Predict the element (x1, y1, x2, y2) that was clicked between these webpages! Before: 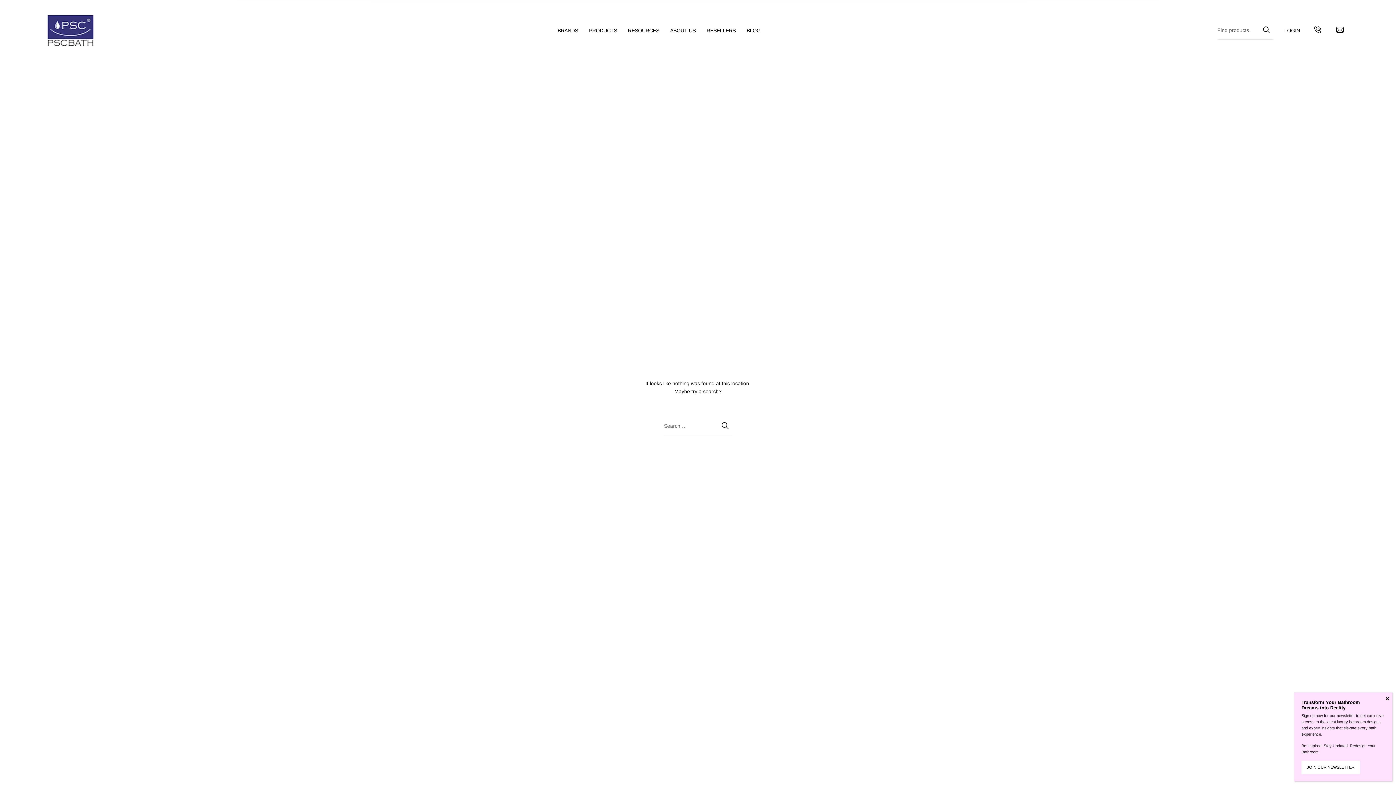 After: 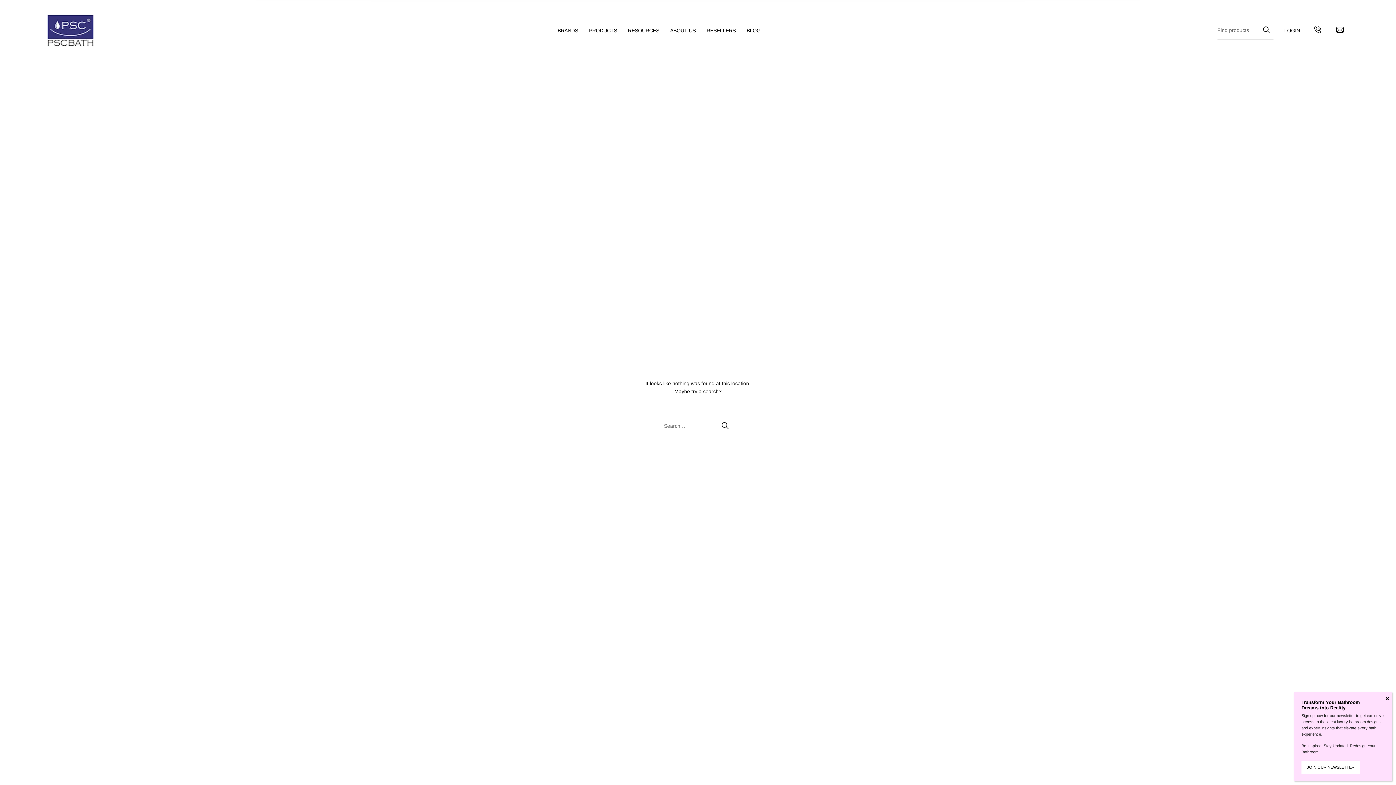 Action: label: Get in touch with us by calling us bbox: (1314, 28, 1321, 33)